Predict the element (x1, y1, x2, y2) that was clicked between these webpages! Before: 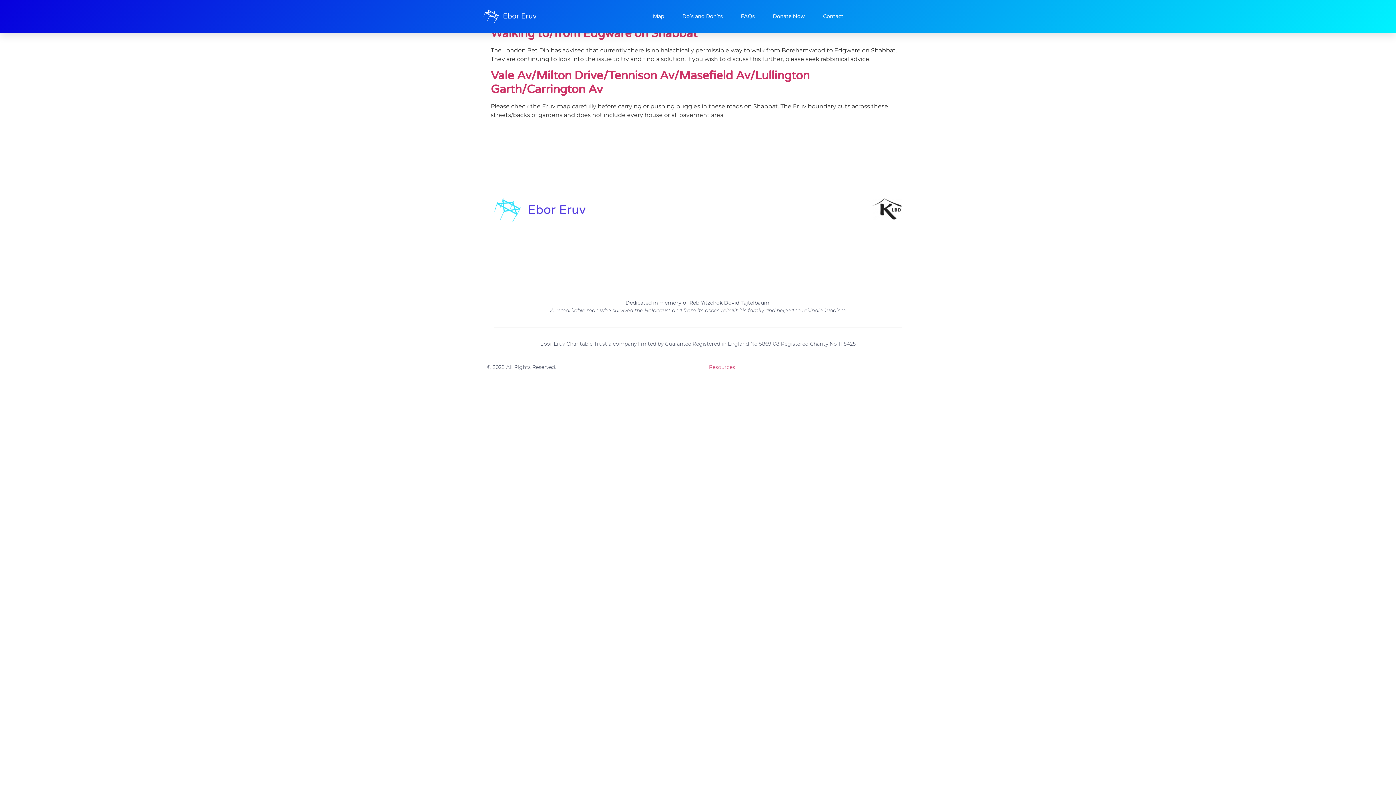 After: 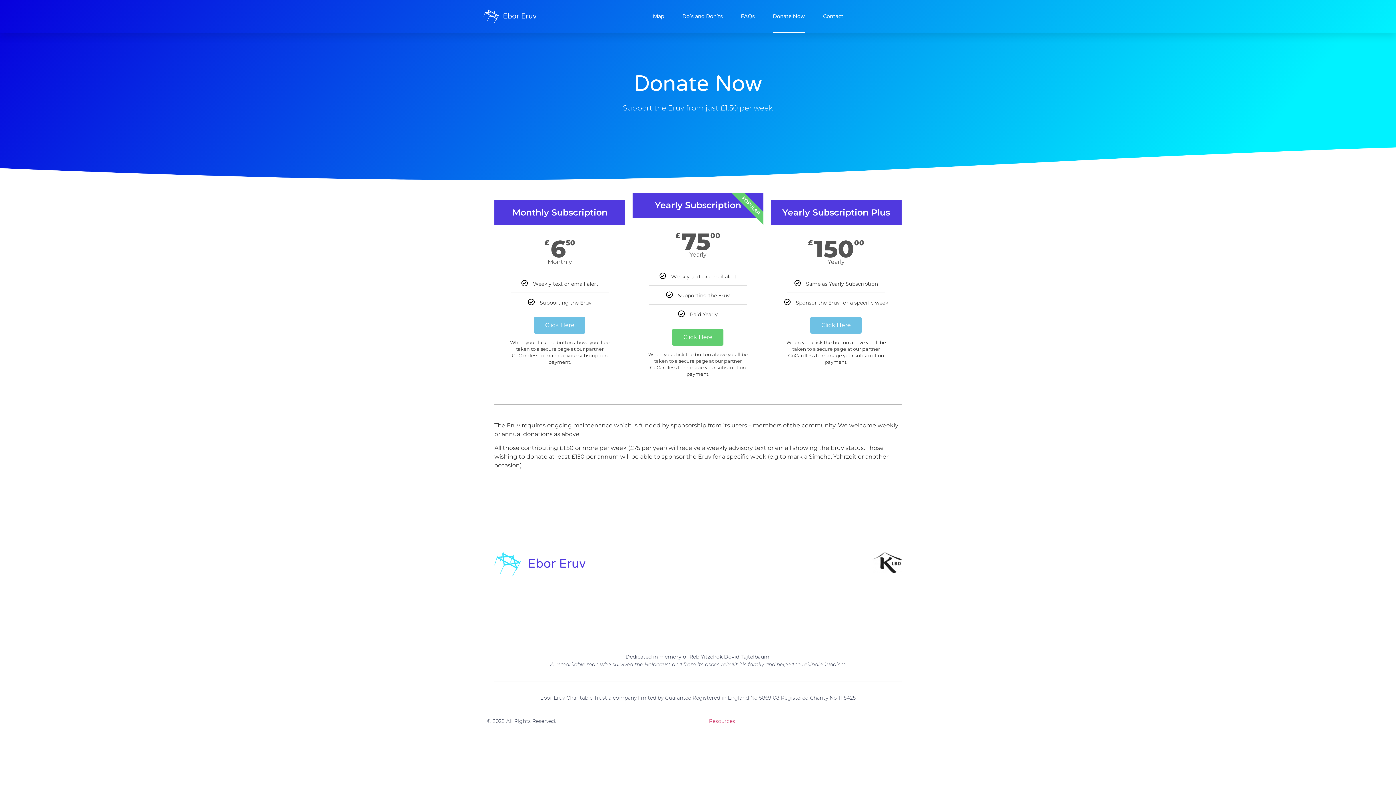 Action: label: Donate Now bbox: (773, 0, 805, 32)